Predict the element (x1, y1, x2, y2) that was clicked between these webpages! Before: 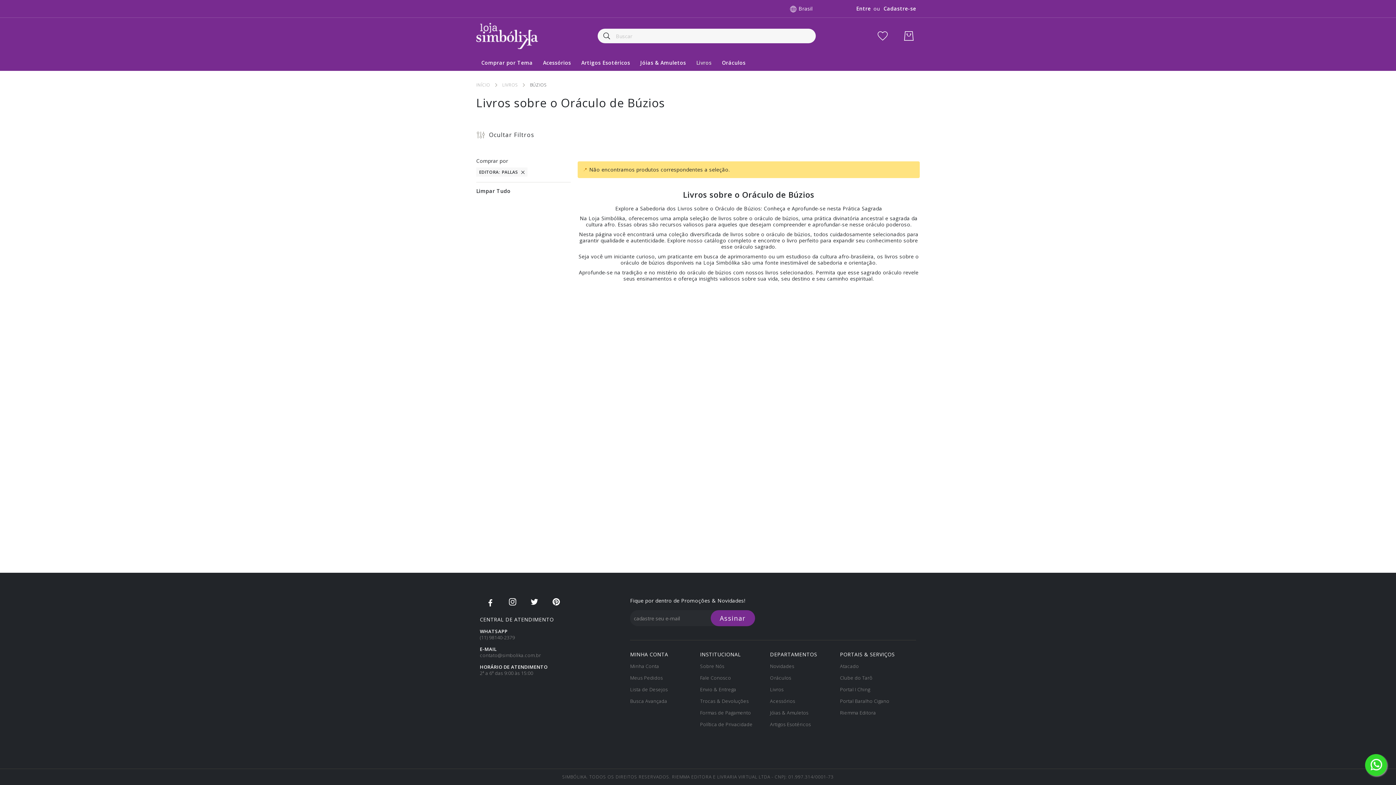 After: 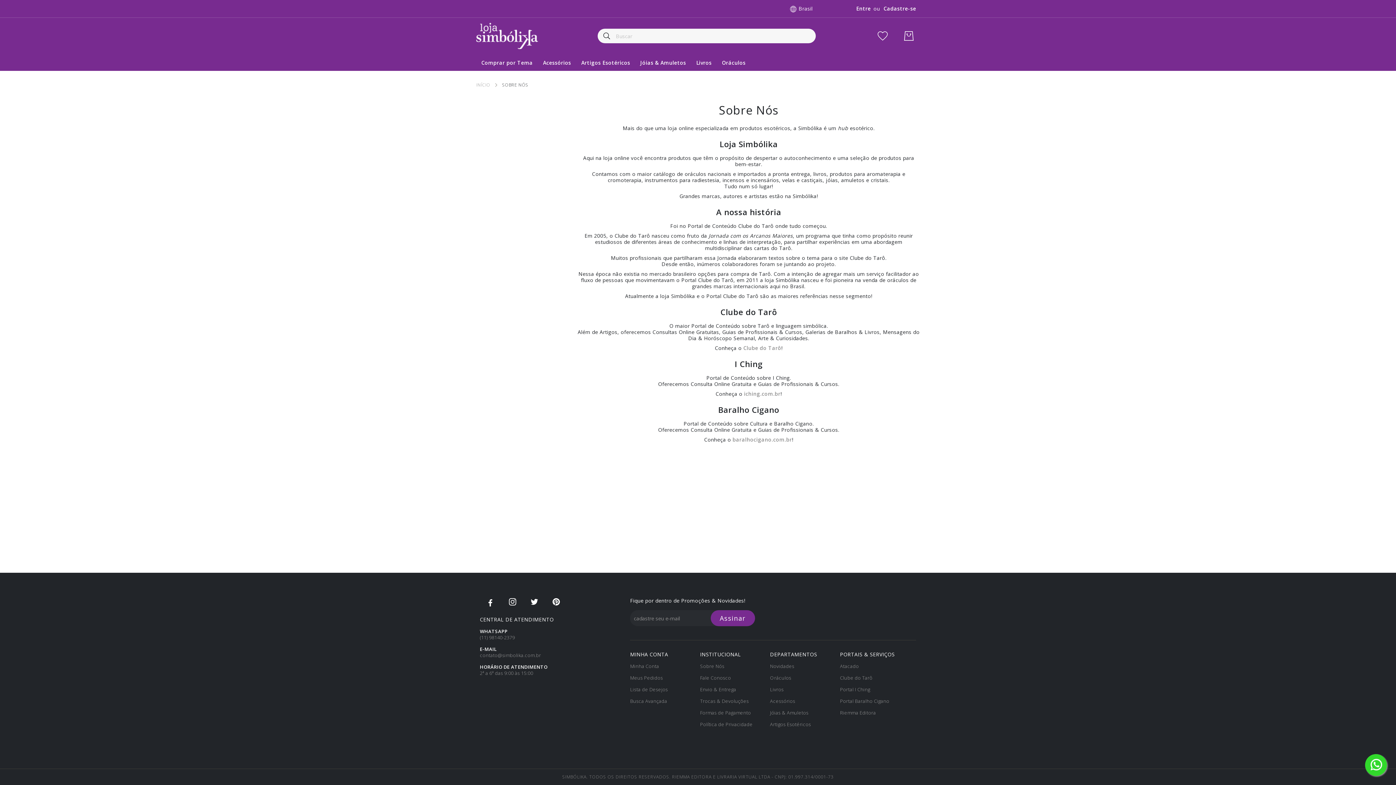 Action: bbox: (700, 663, 724, 669) label: Sobre Nós